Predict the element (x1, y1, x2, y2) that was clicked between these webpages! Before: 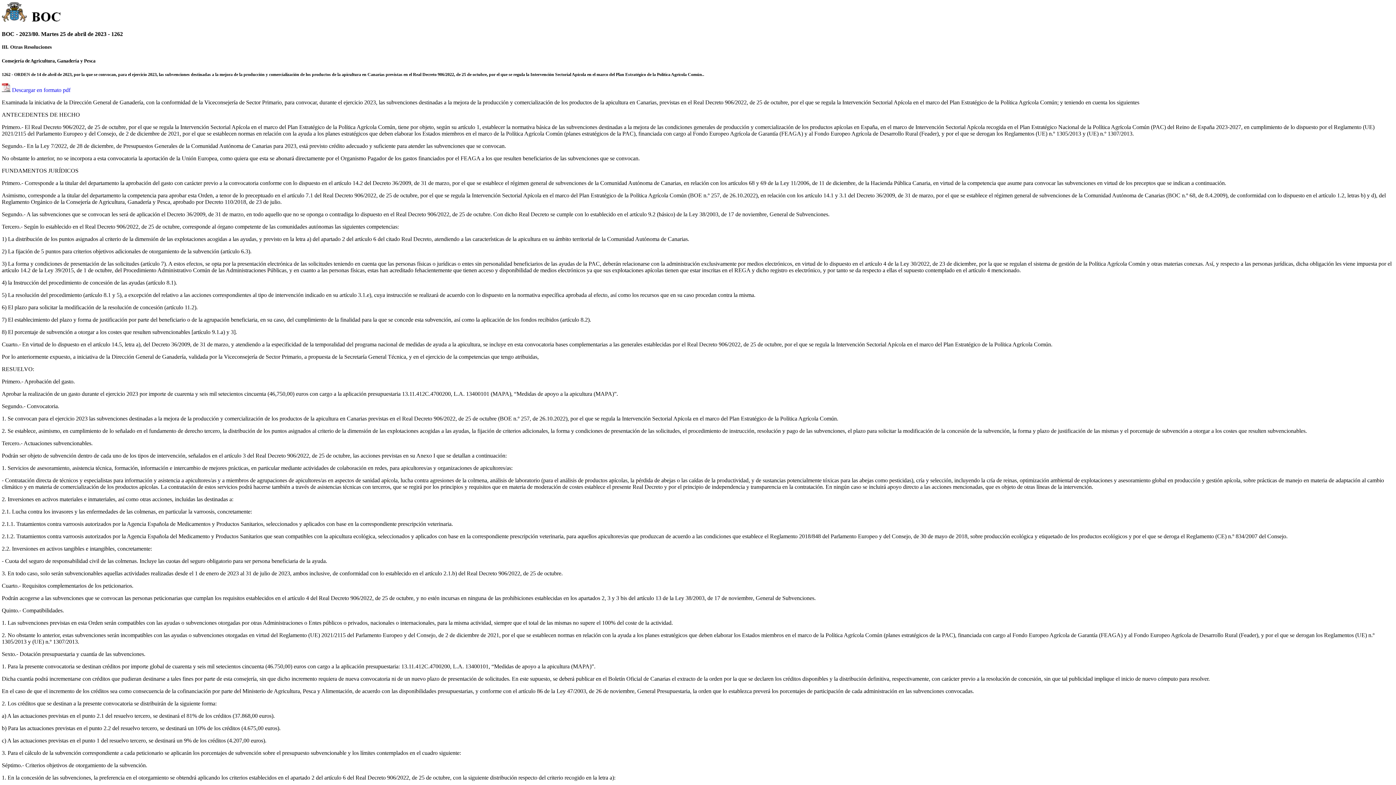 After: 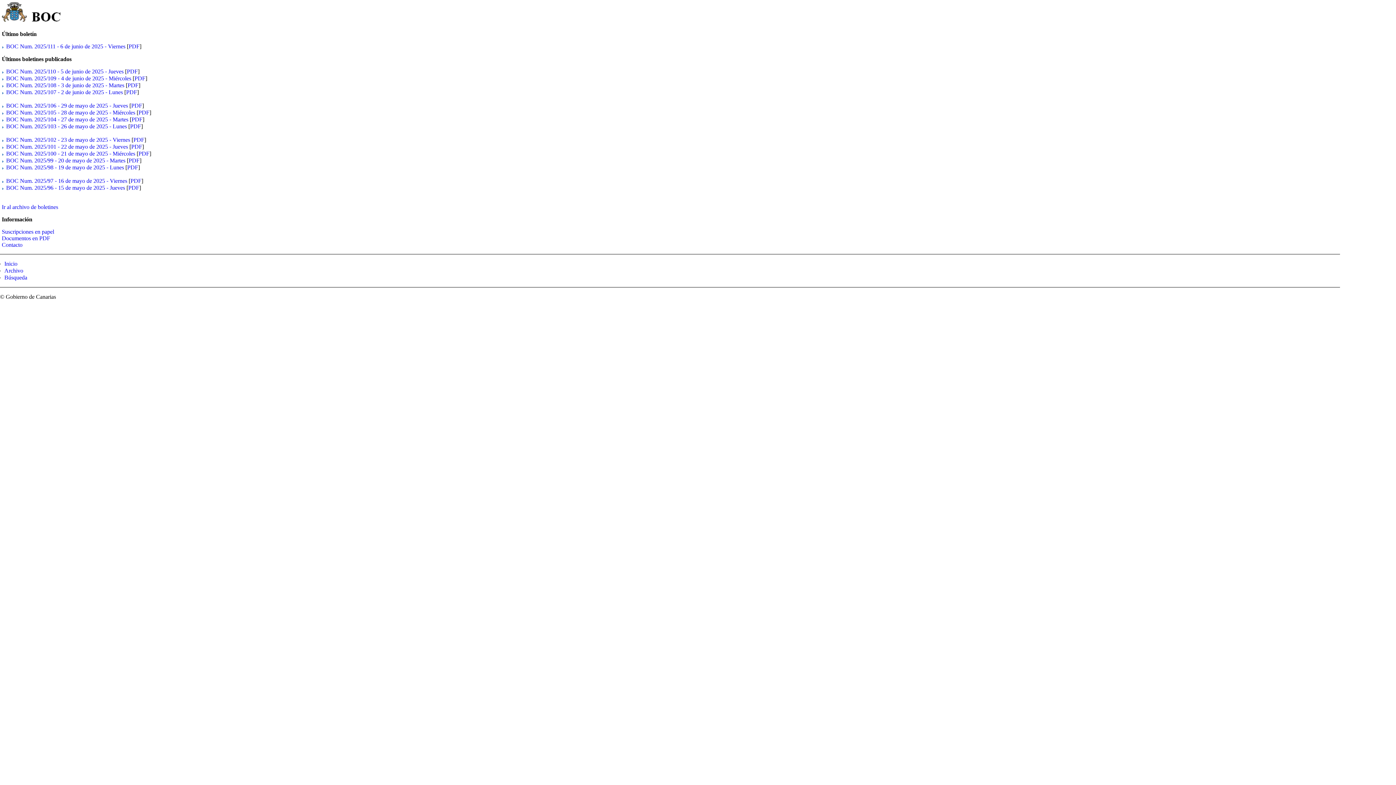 Action: bbox: (29, 0, 61, 26)